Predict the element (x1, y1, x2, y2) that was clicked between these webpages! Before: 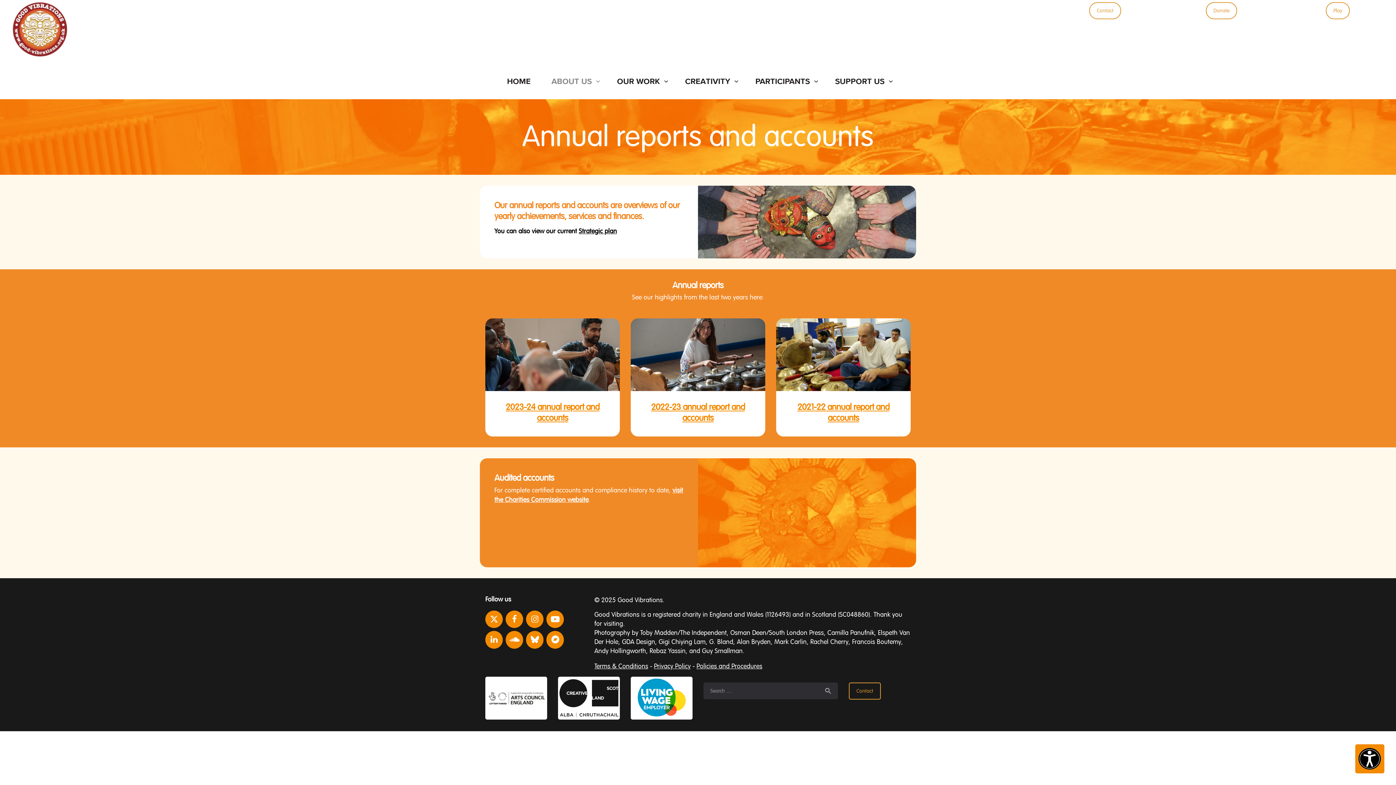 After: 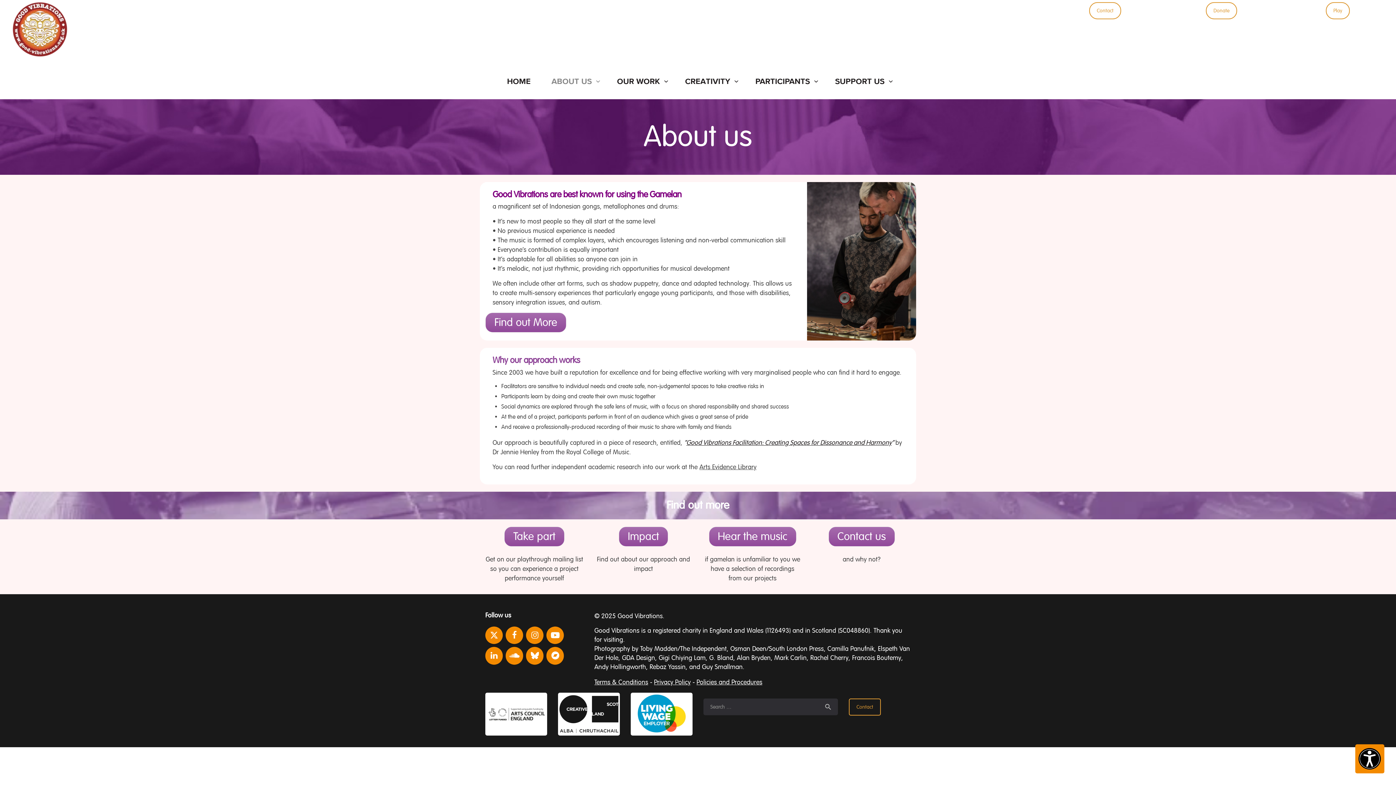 Action: label: ABOUT US bbox: (541, 68, 606, 93)